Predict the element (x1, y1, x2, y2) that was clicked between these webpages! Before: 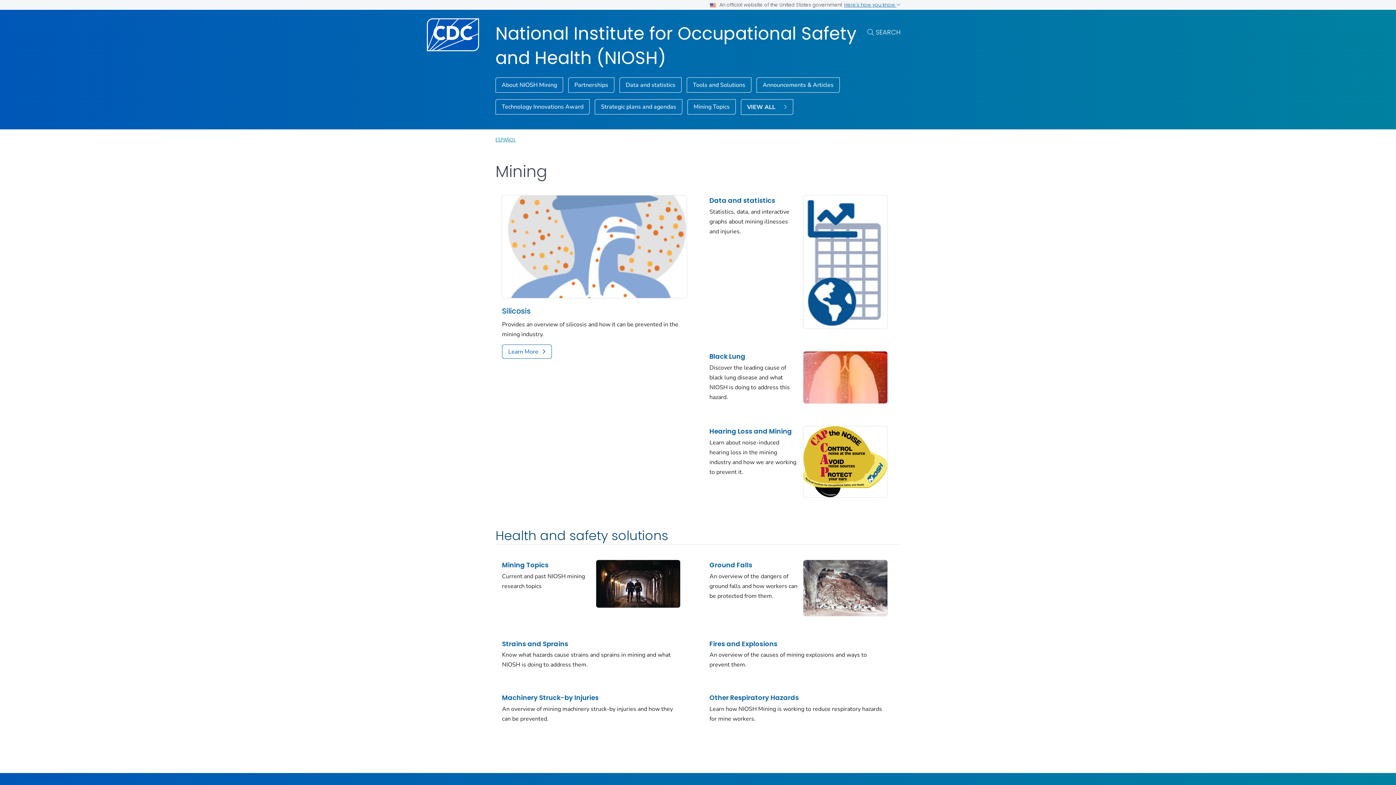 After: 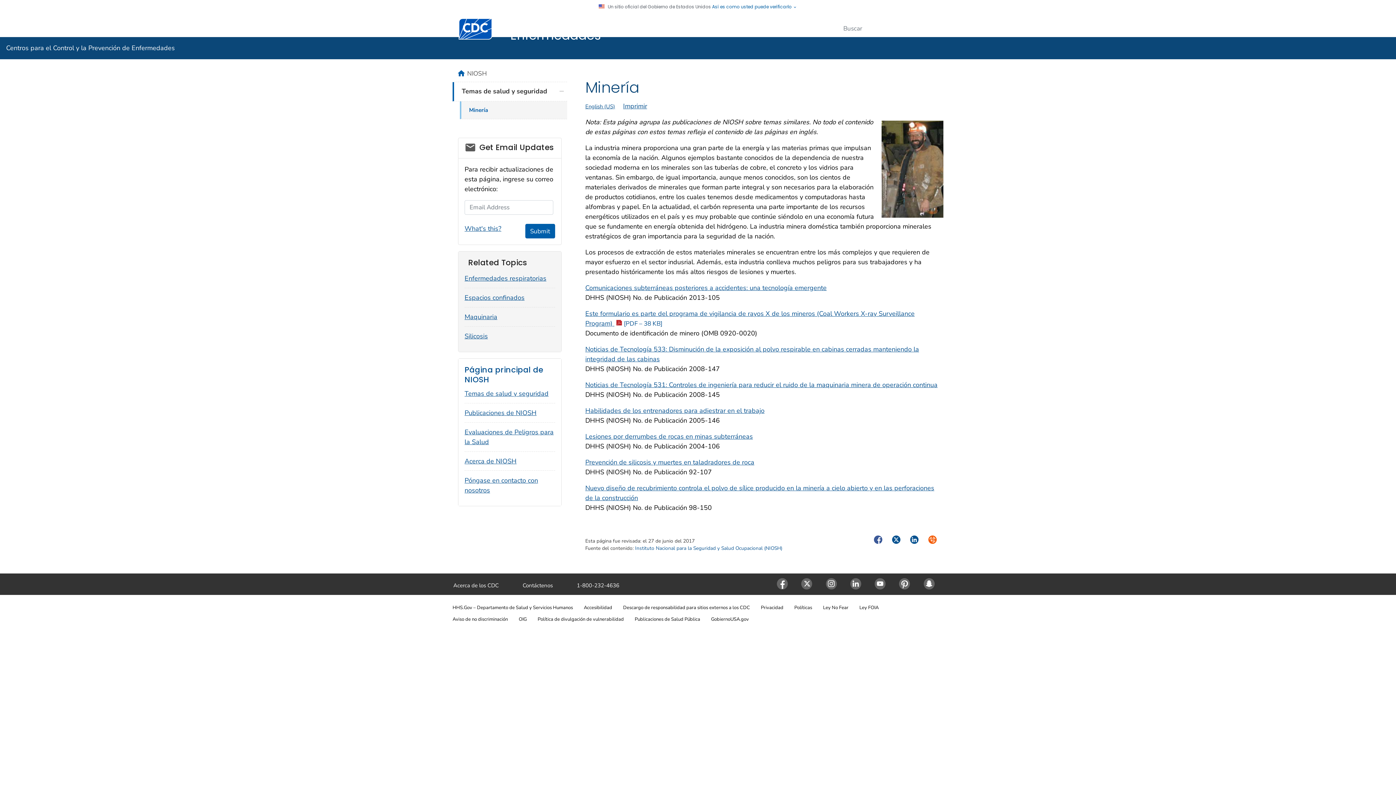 Action: bbox: (495, 136, 515, 144) label: ESPAÑOL